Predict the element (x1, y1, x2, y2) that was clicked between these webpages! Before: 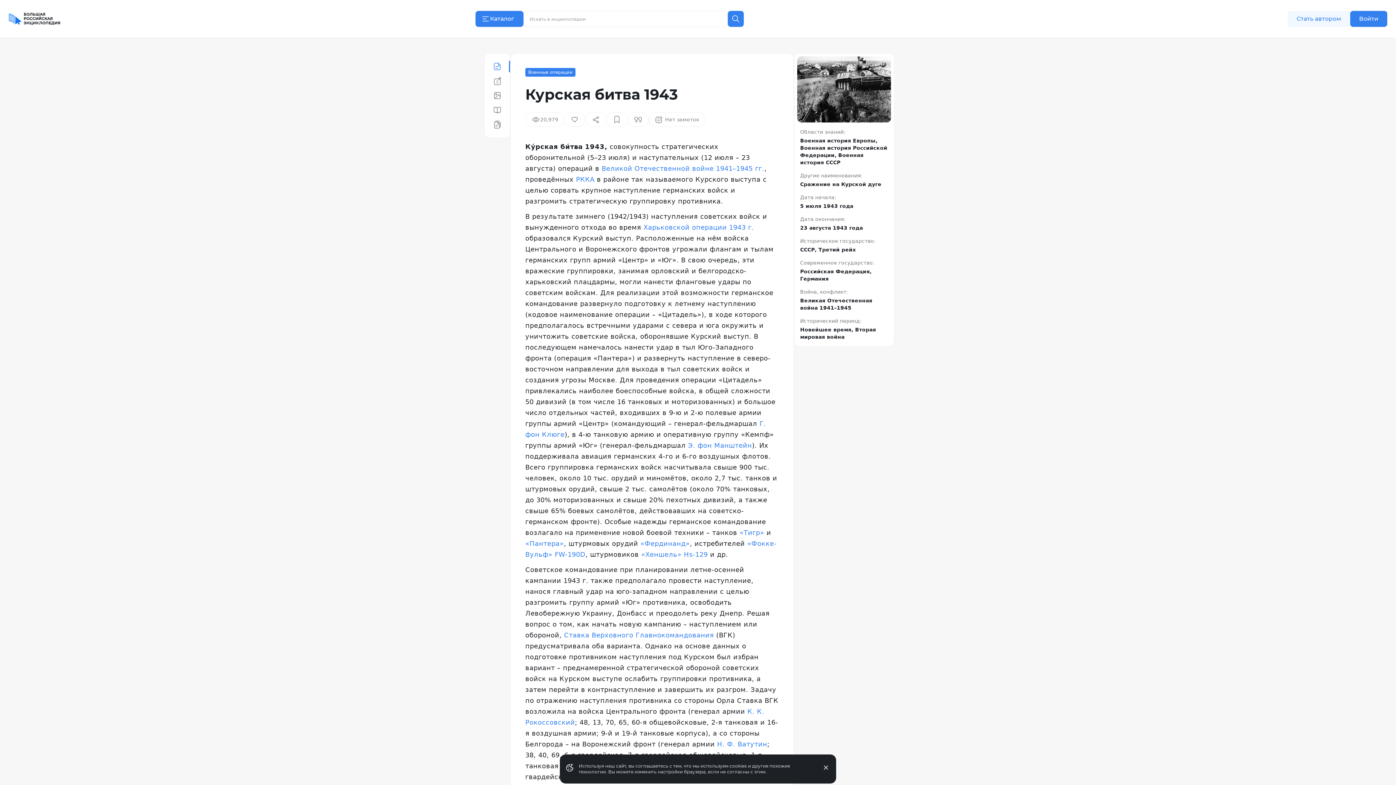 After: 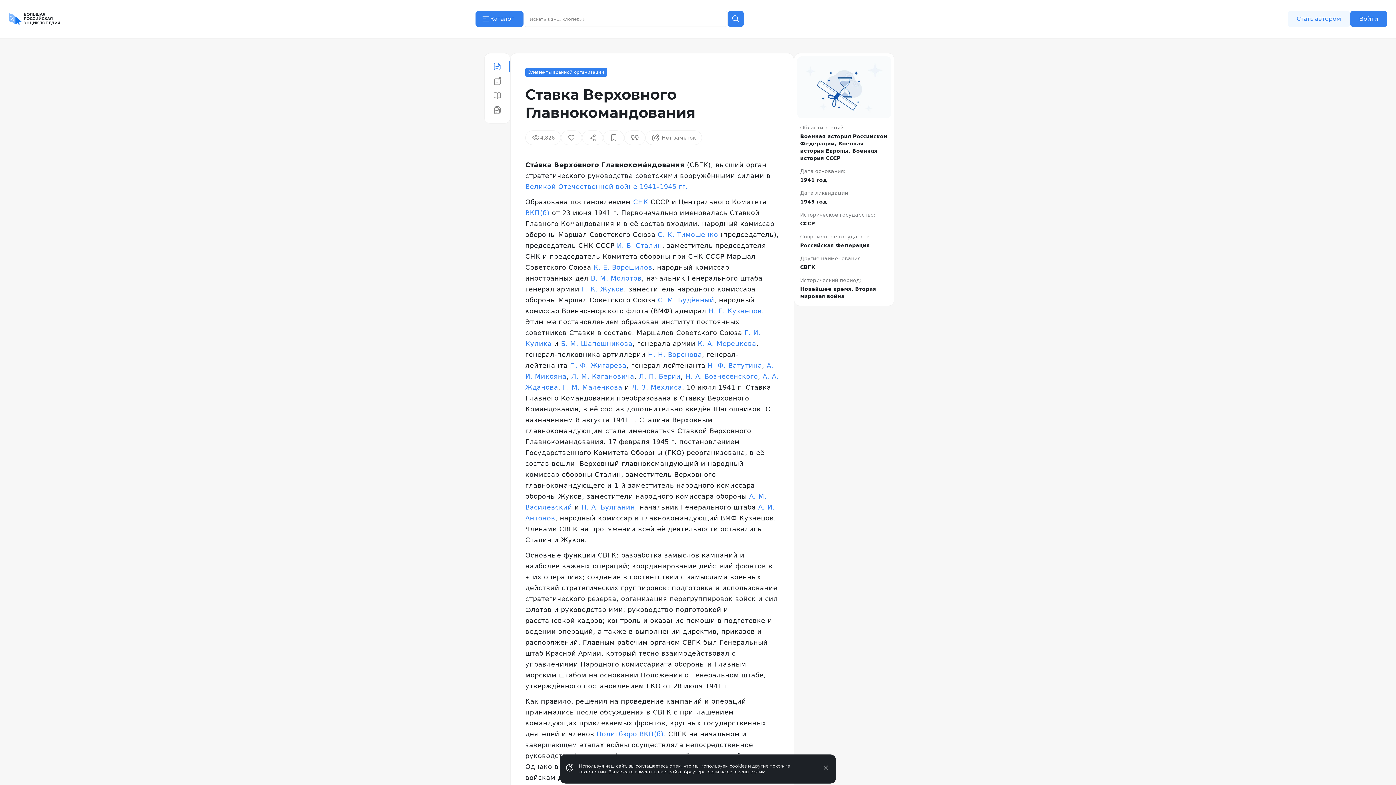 Action: bbox: (564, 631, 714, 639) label: Ставка Верховного Главнокомандования